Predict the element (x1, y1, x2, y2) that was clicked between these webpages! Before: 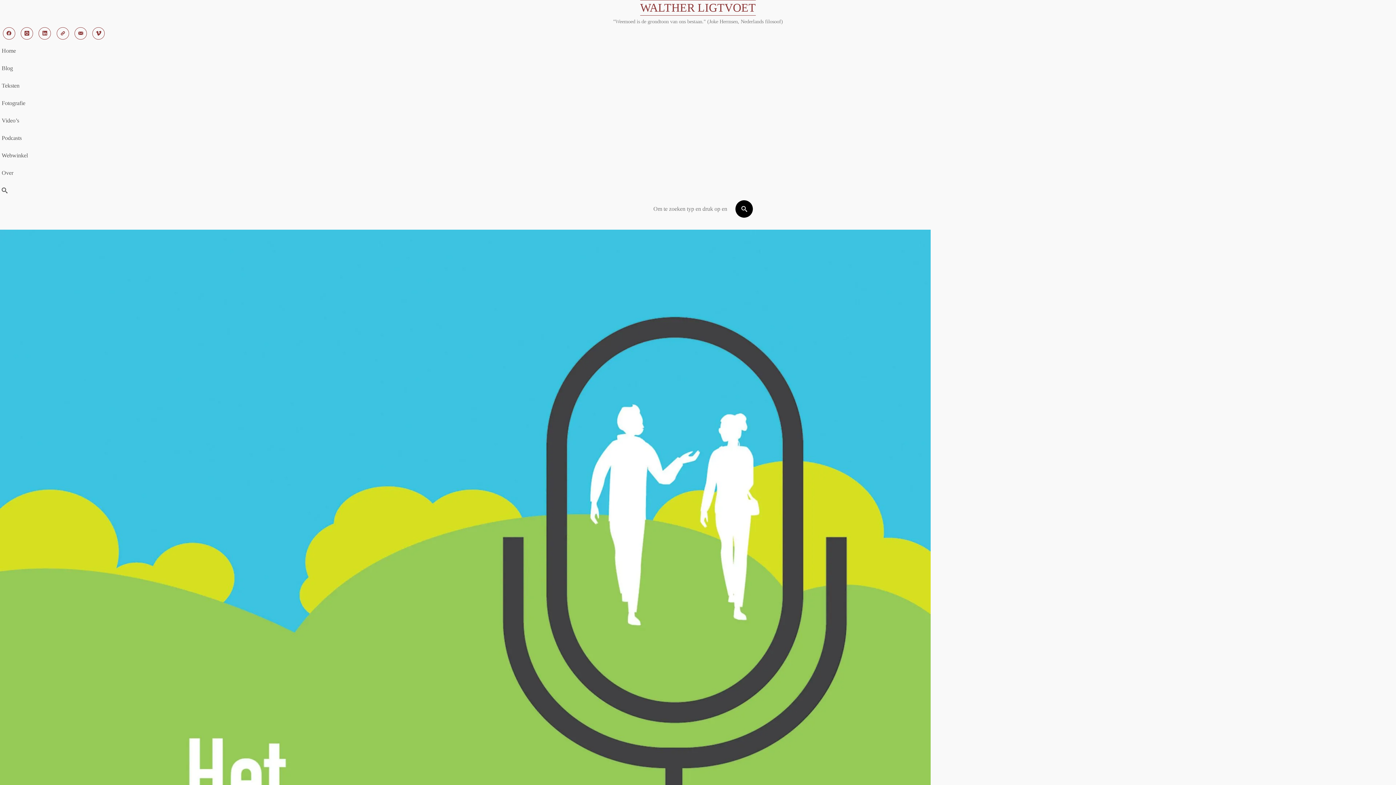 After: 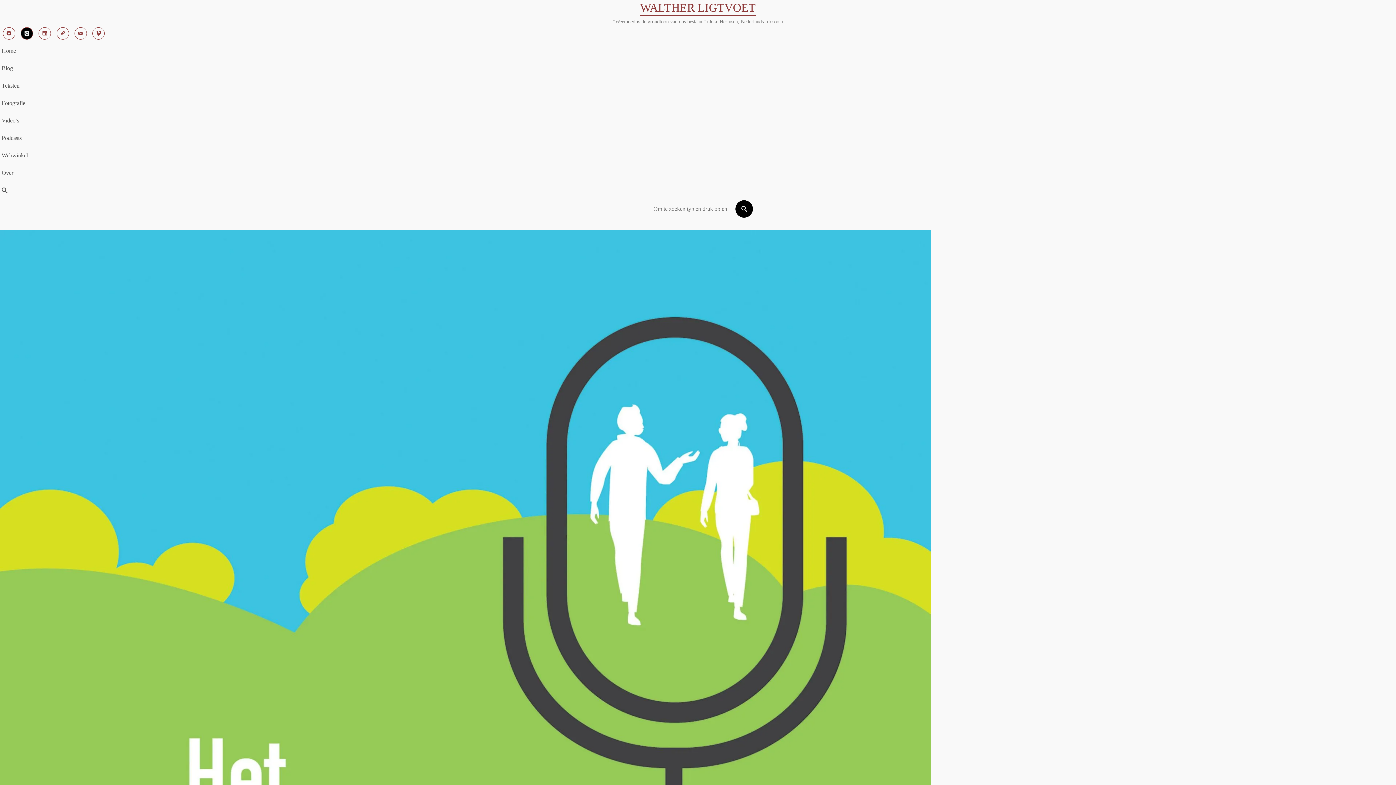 Action: bbox: (20, 27, 33, 39)